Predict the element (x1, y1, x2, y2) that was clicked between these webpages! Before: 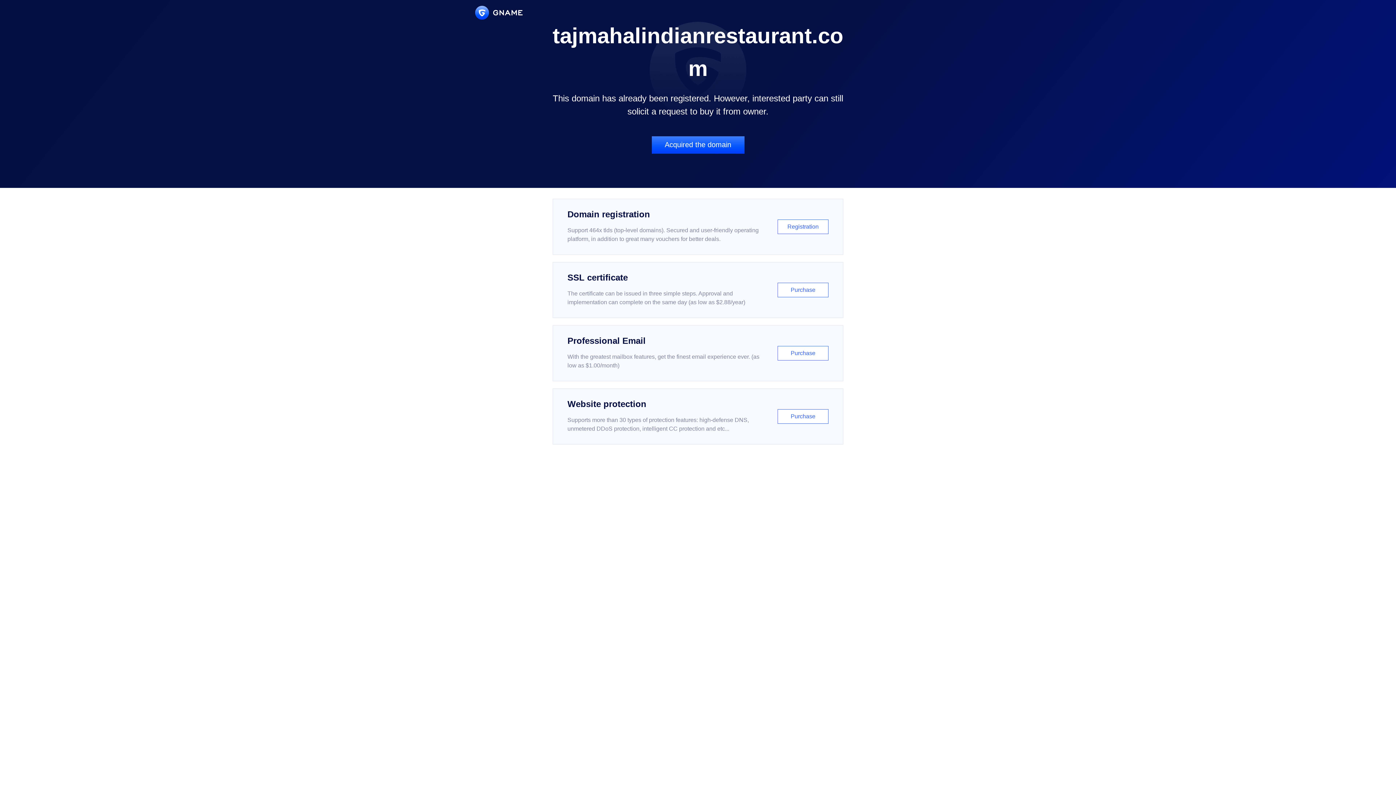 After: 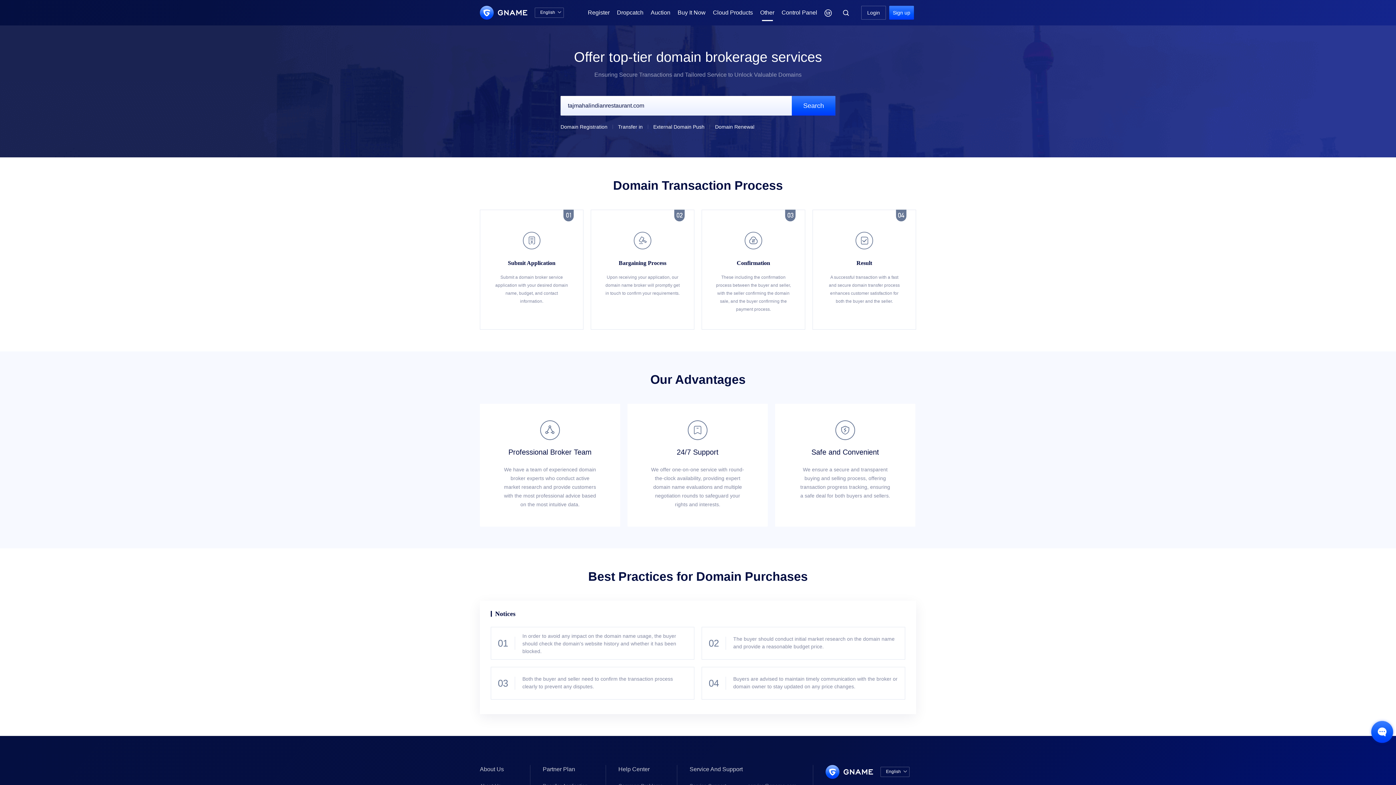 Action: bbox: (651, 136, 744, 153) label: Acquired the domain